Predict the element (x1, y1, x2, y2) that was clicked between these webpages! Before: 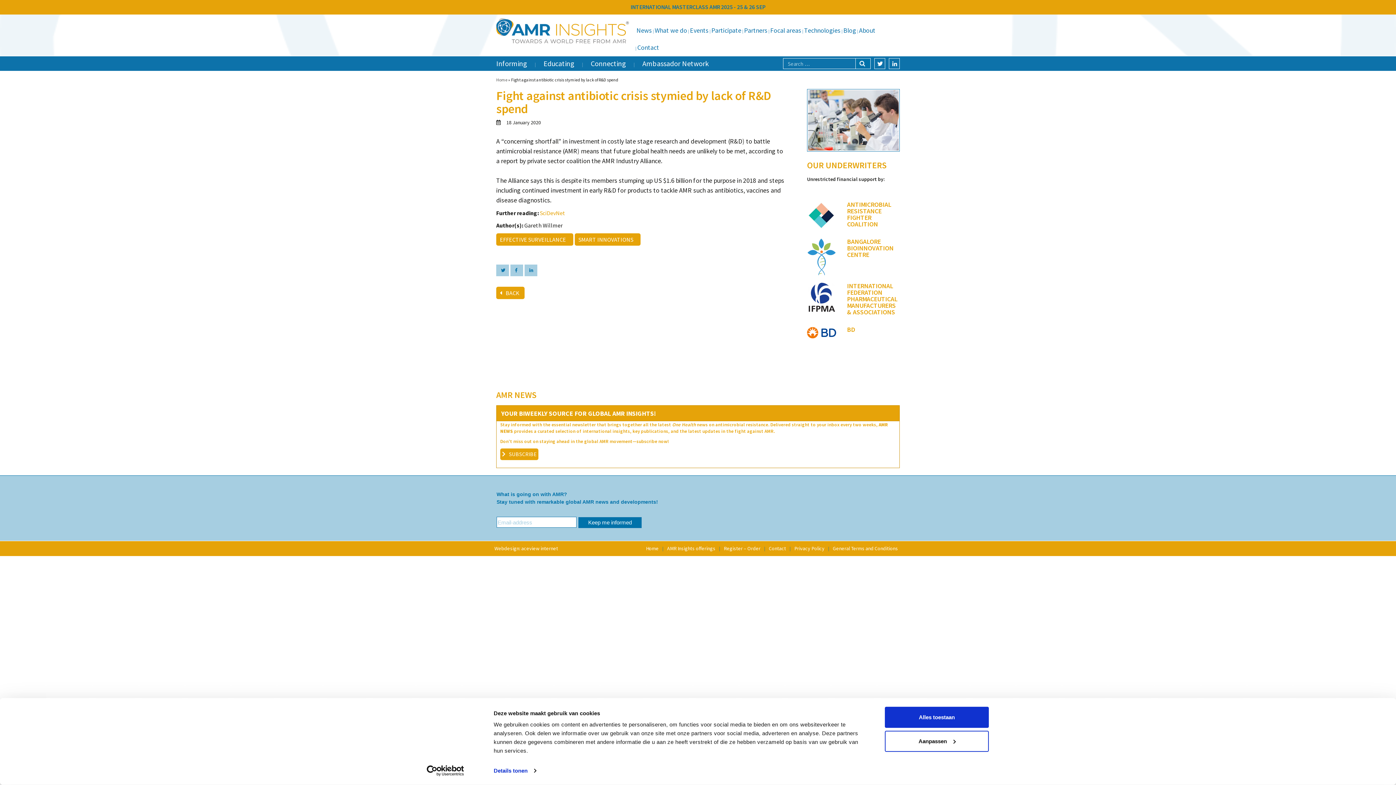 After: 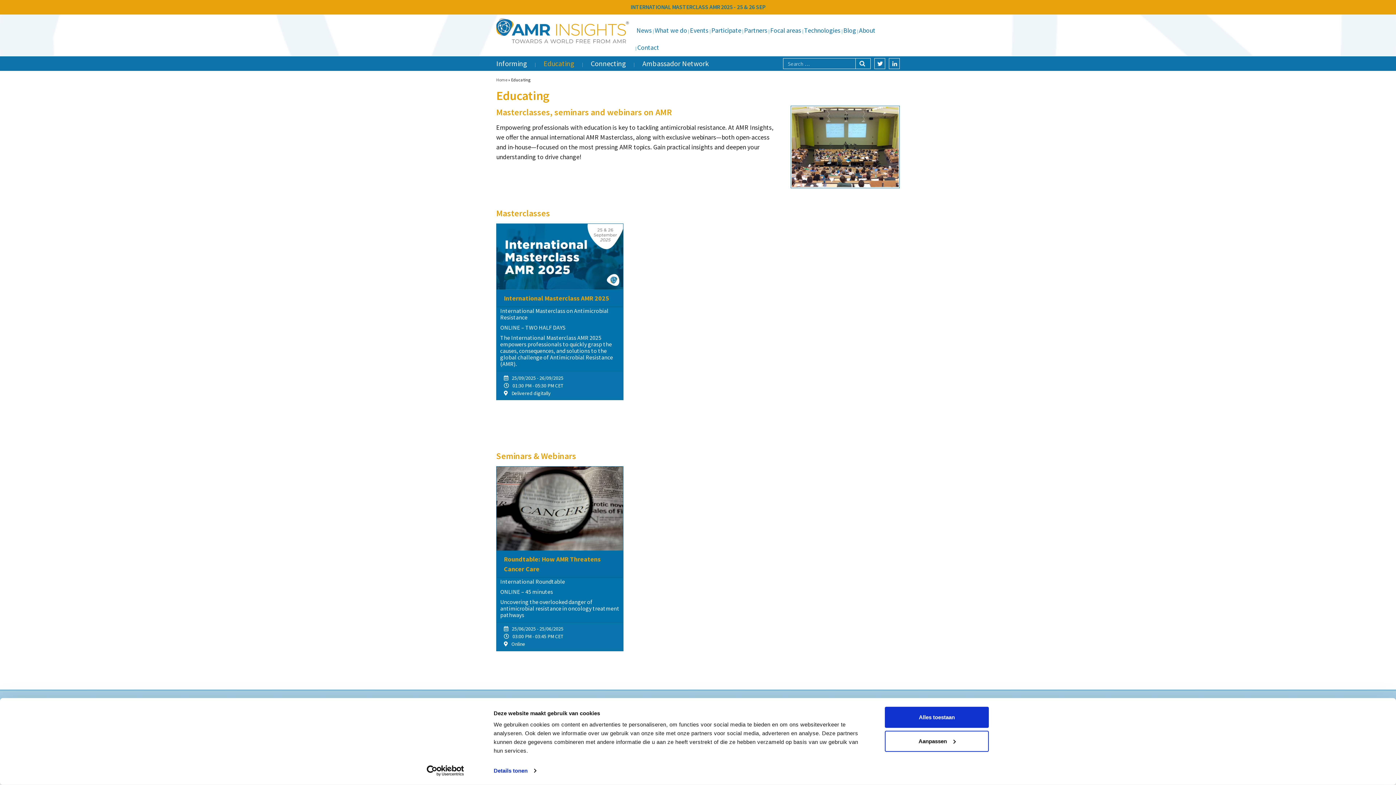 Action: bbox: (527, 58, 574, 69) label: Educating